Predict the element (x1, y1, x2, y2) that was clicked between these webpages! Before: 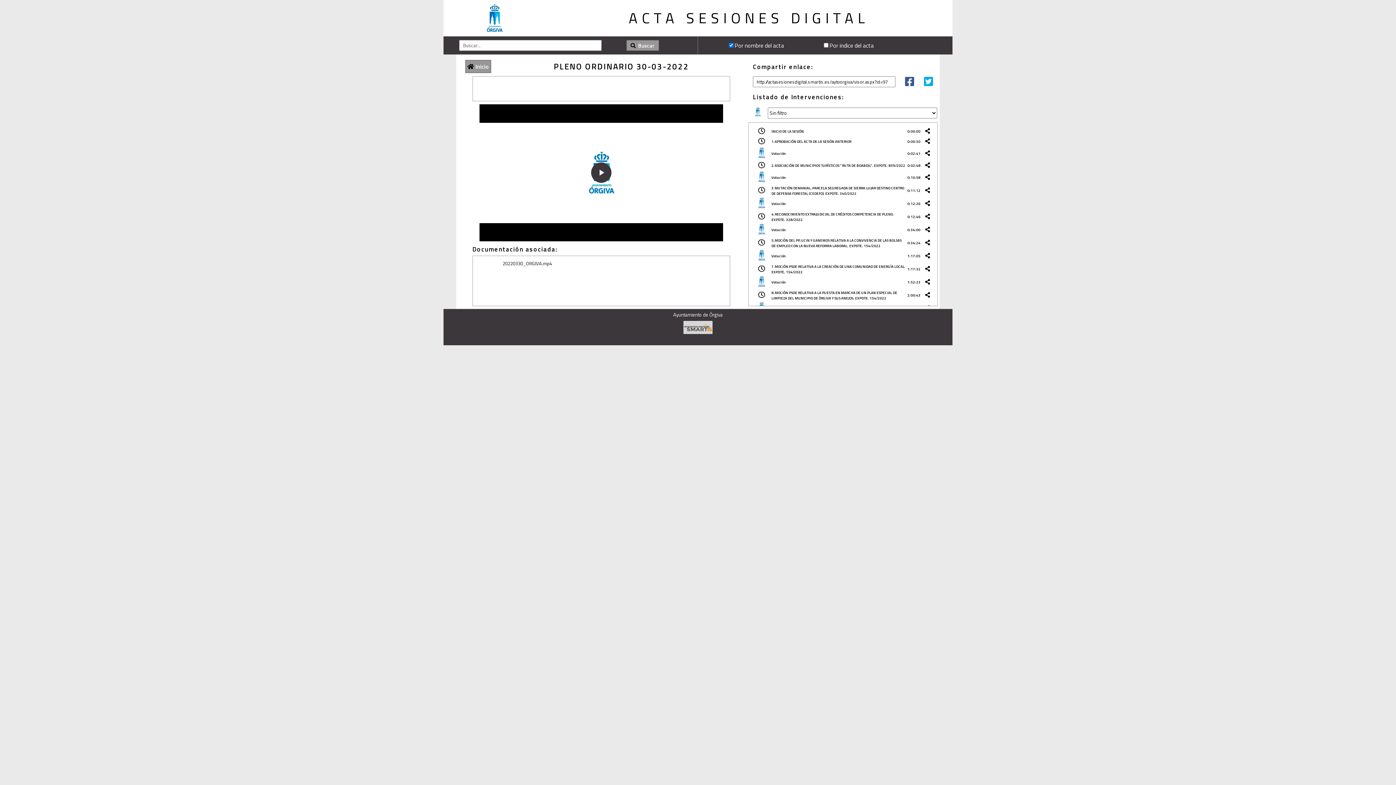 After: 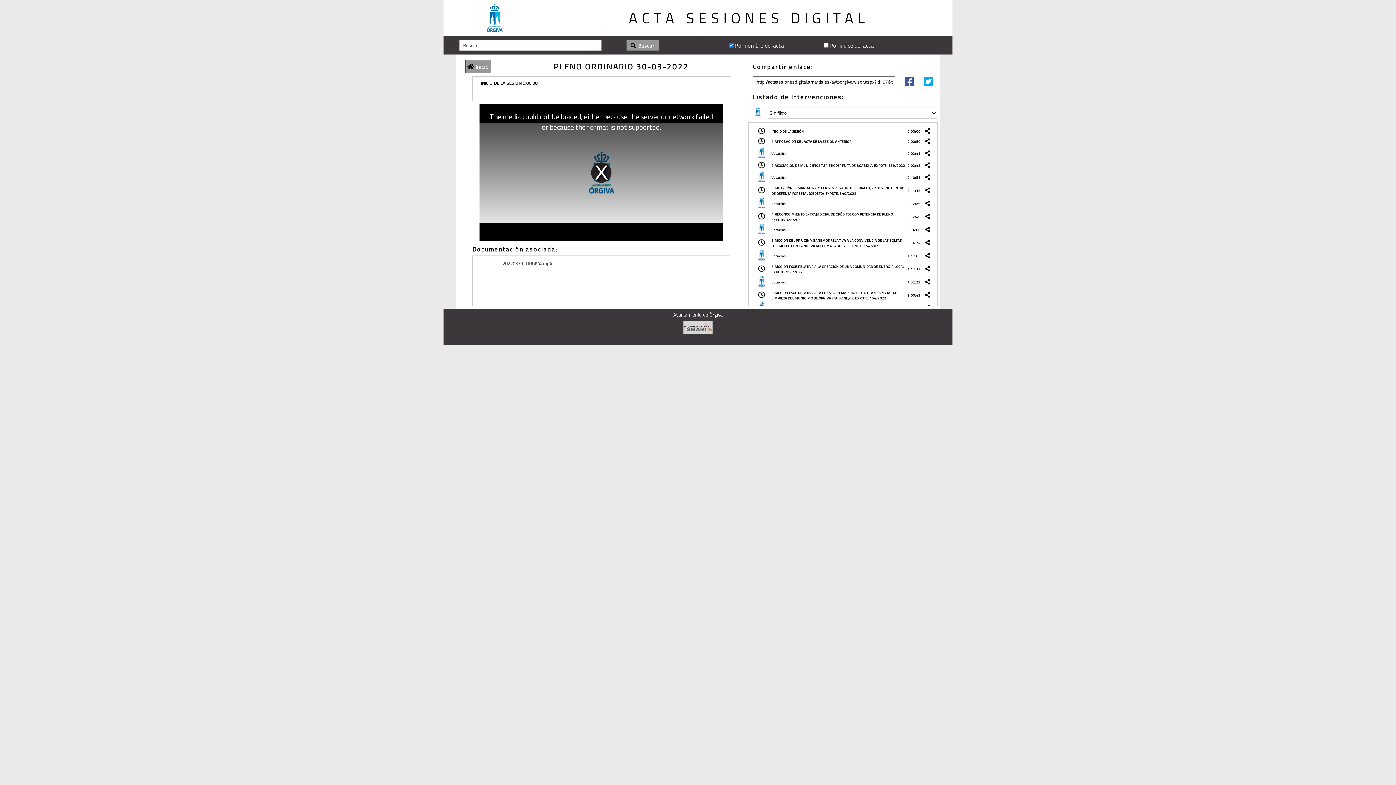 Action: bbox: (925, 174, 932, 180)